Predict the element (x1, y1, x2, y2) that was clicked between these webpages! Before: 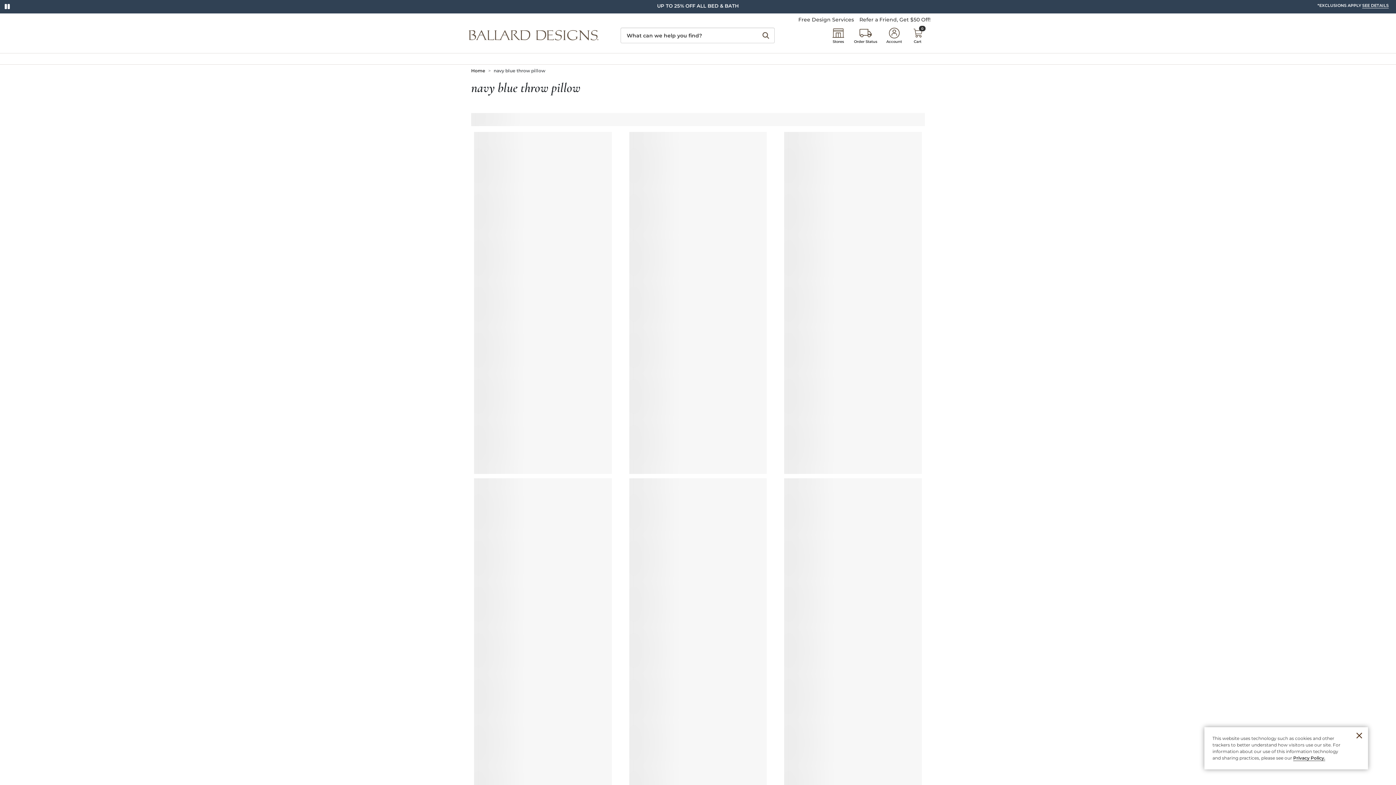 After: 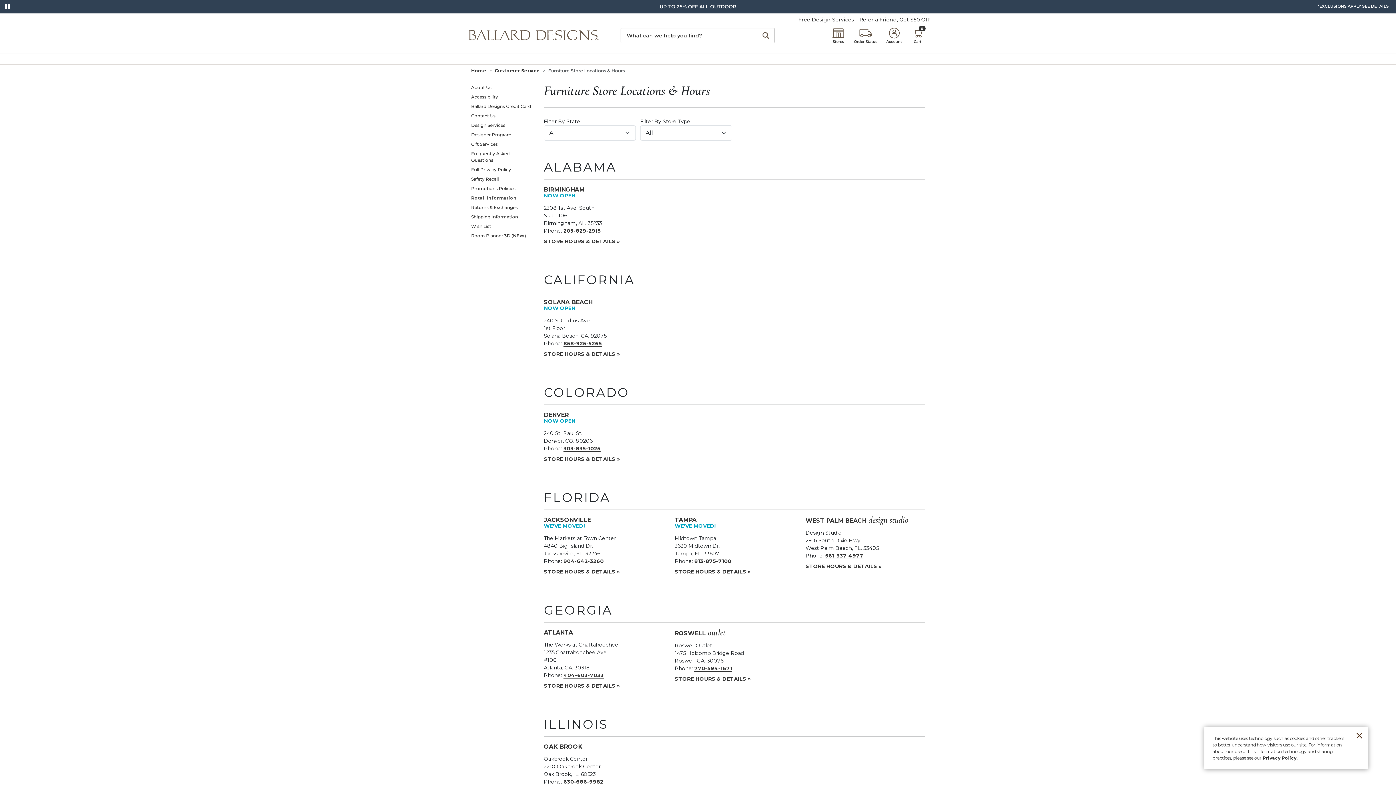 Action: label: Stores bbox: (832, 26, 845, 44)